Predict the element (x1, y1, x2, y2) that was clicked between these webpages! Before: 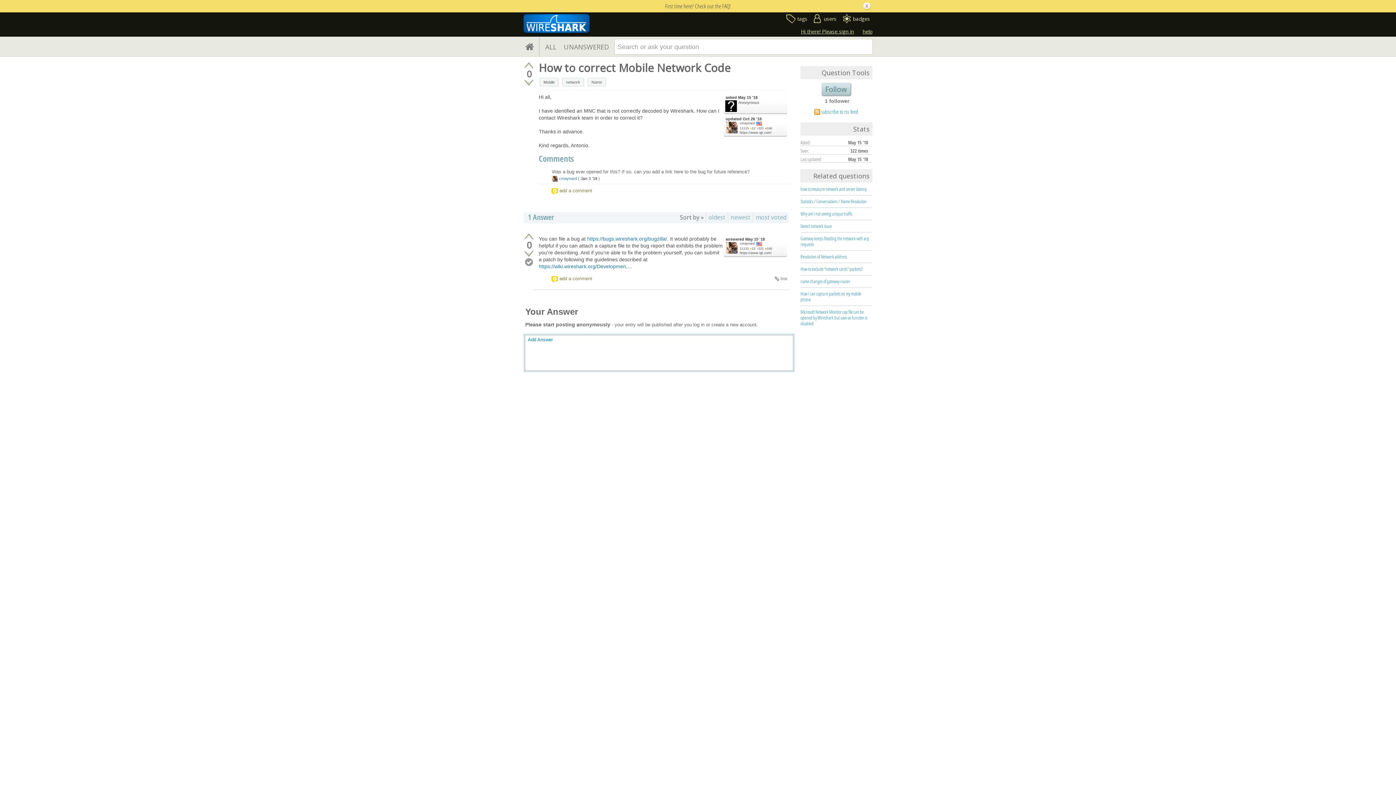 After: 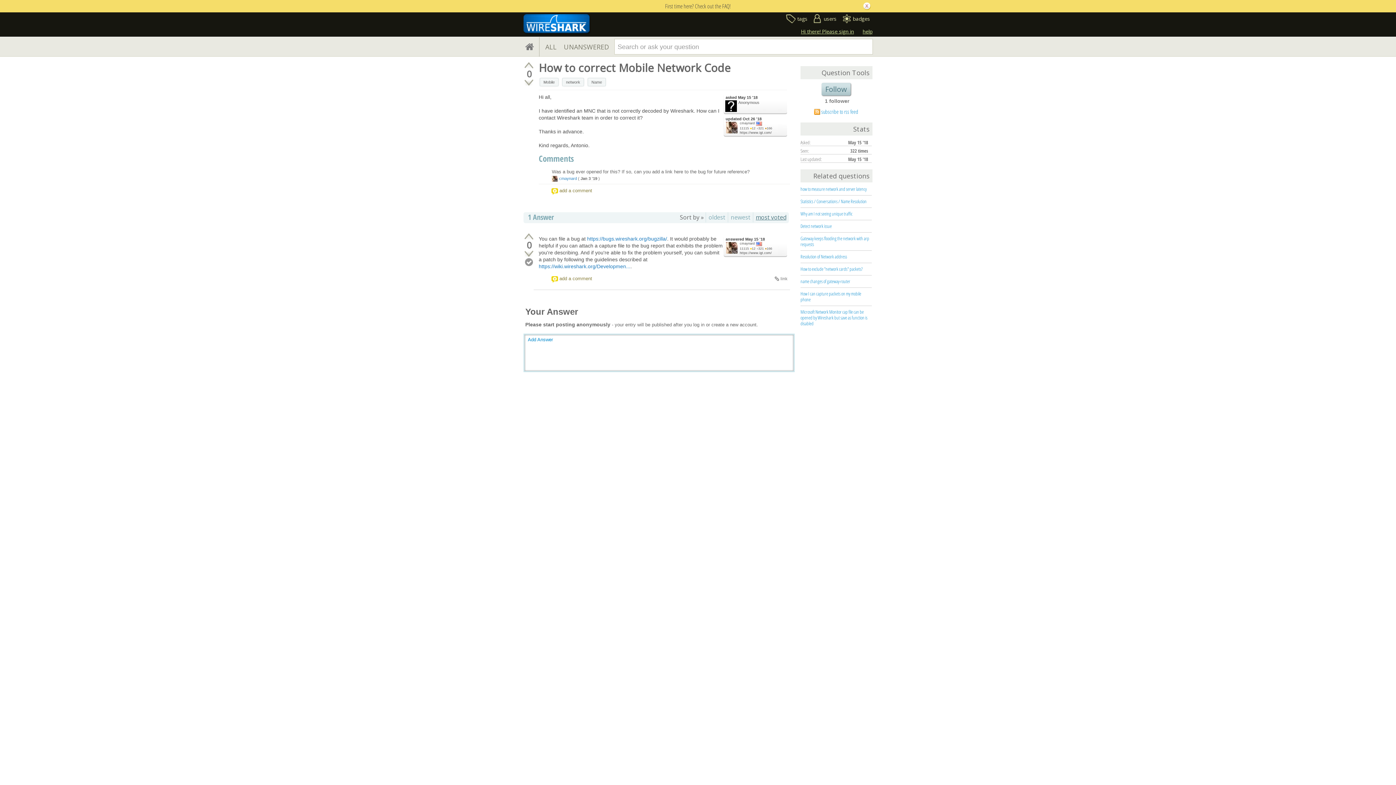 Action: label: most voted bbox: (753, 212, 789, 222)